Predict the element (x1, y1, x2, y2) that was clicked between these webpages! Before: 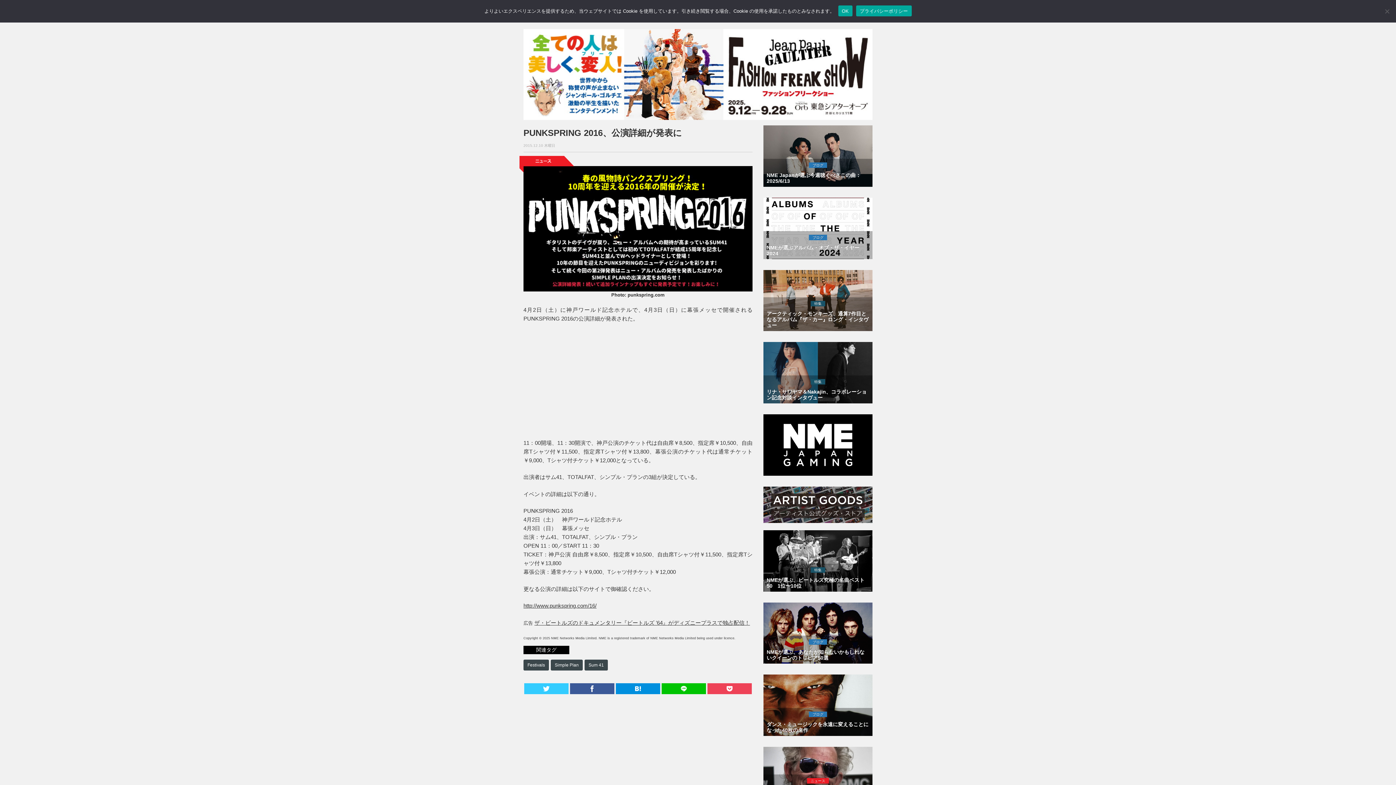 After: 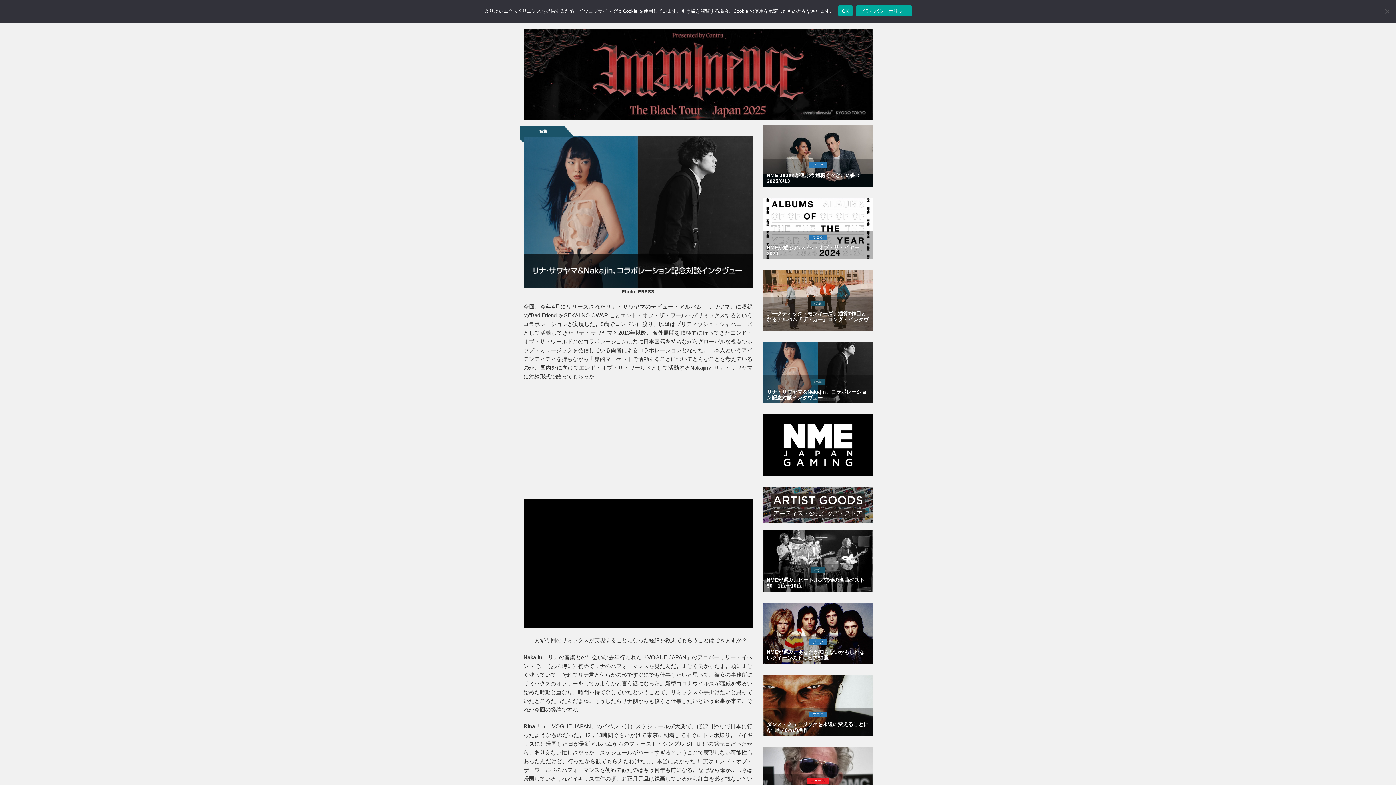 Action: label: 特集

リナ・サワヤマ＆Nakajin、コラボレーション記念対談インタヴュー bbox: (763, 342, 872, 403)